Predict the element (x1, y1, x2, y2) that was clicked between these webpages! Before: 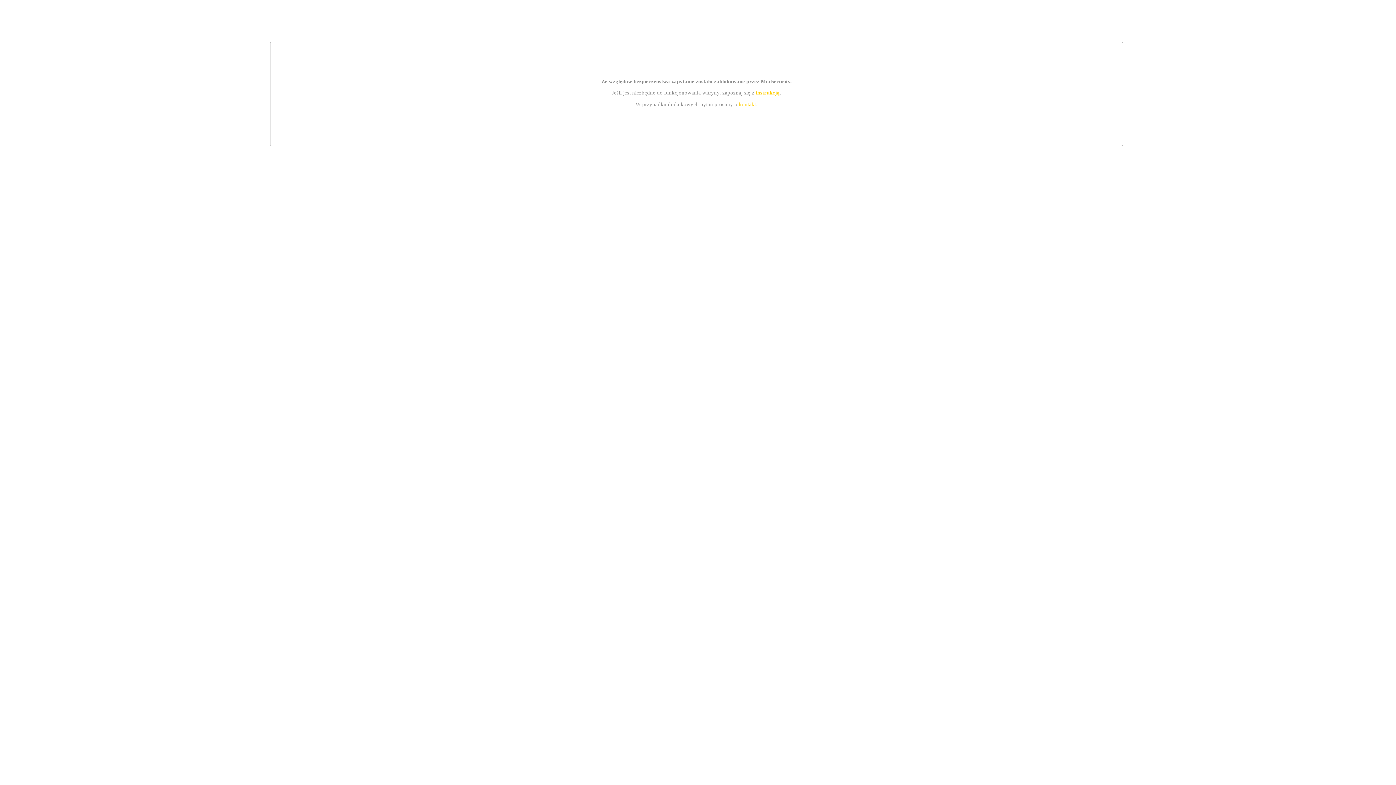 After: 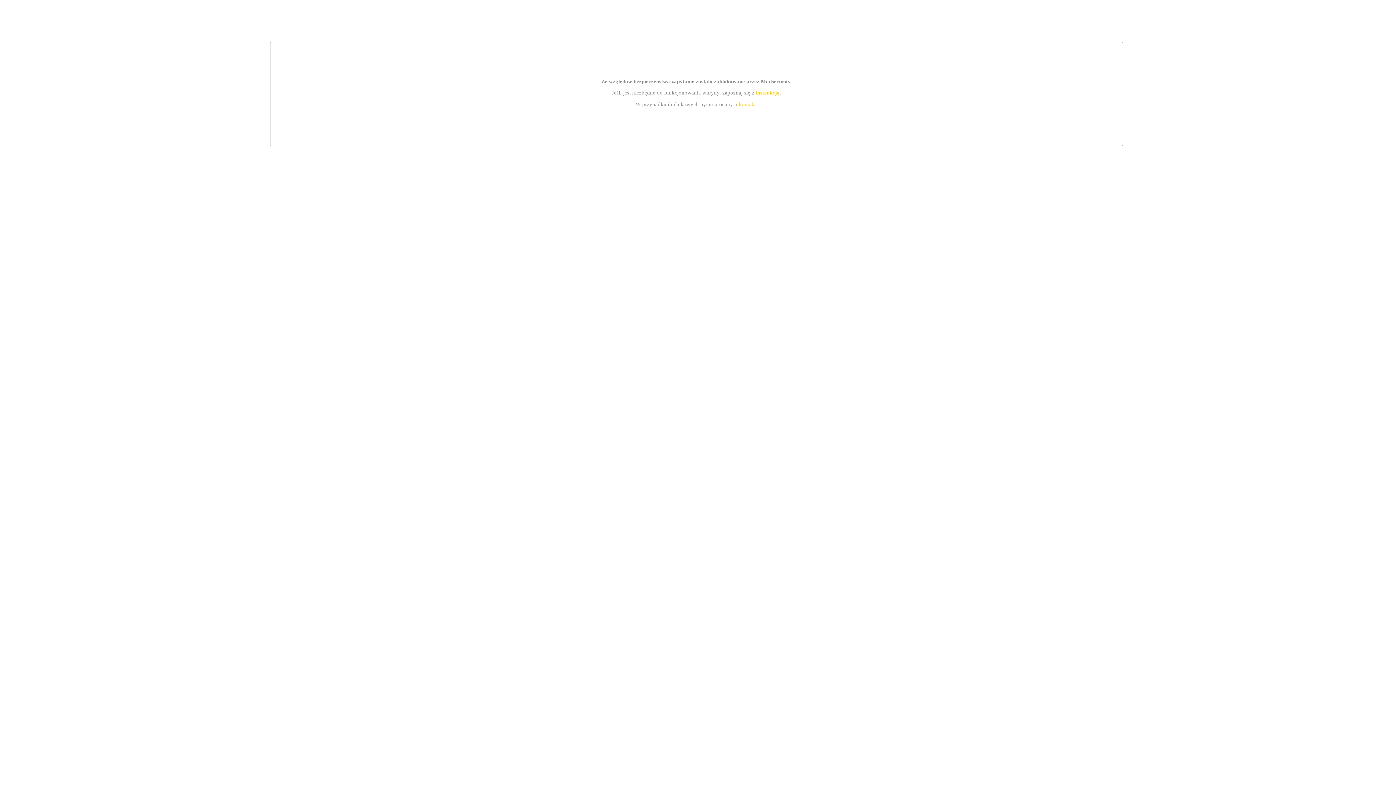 Action: label: kontakt bbox: (739, 101, 756, 107)